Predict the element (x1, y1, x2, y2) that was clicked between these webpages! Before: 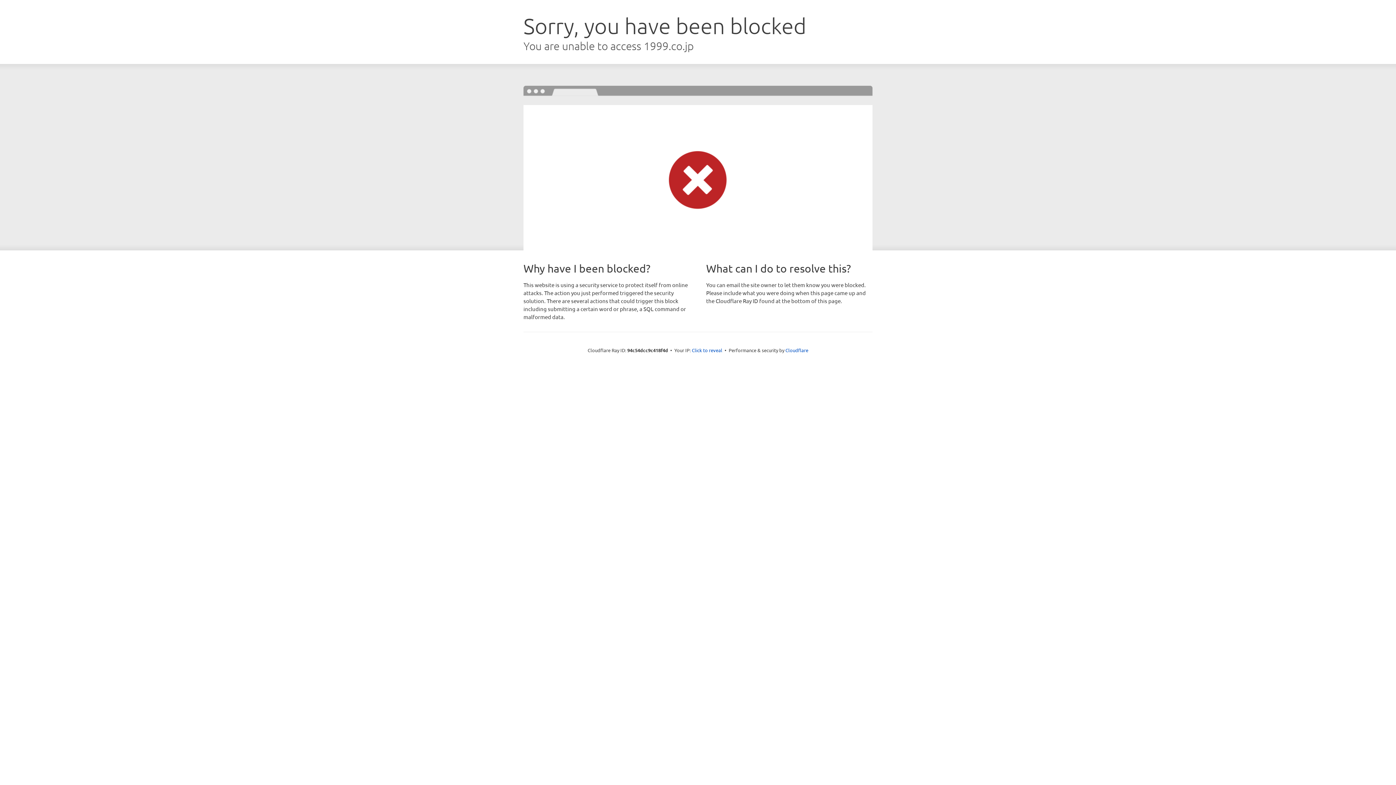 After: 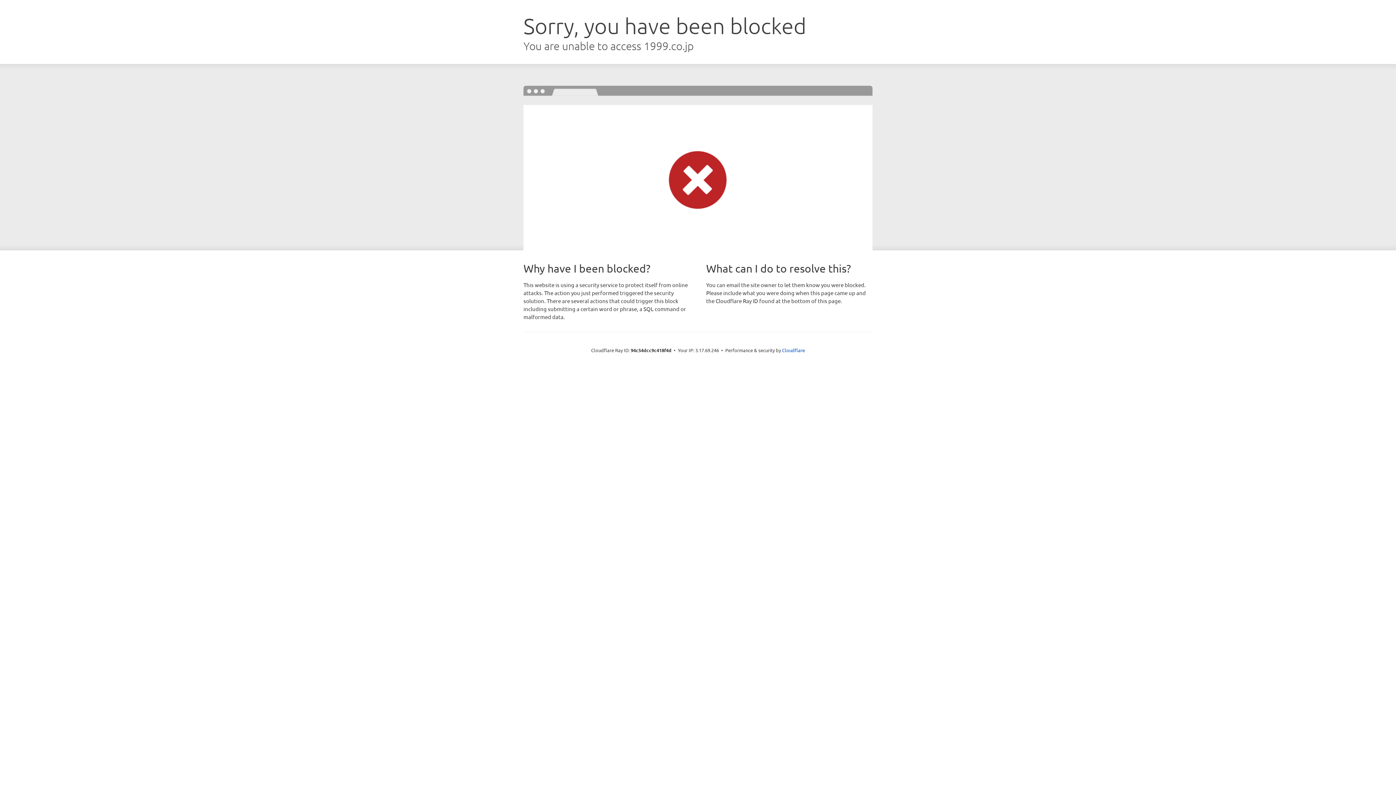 Action: label: Click to reveal bbox: (692, 346, 722, 353)